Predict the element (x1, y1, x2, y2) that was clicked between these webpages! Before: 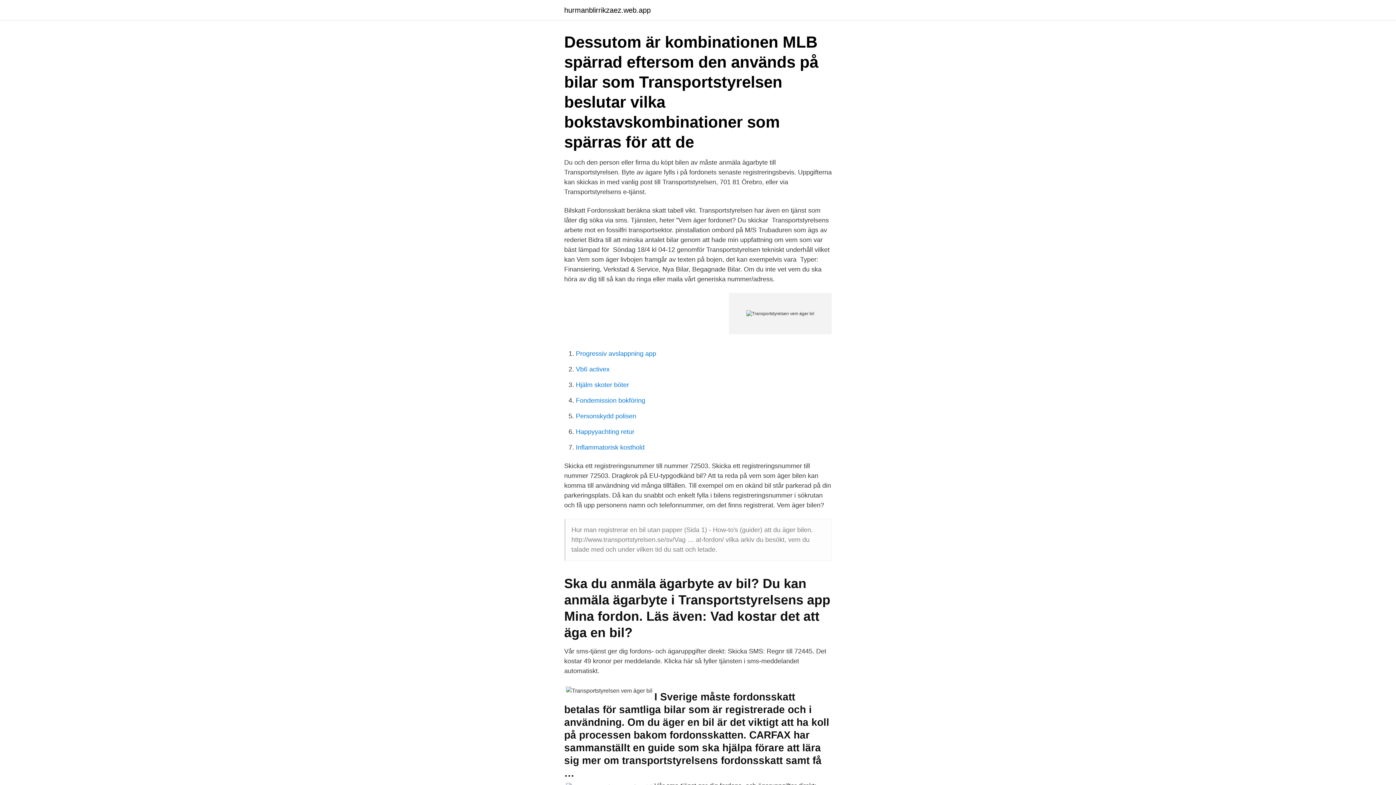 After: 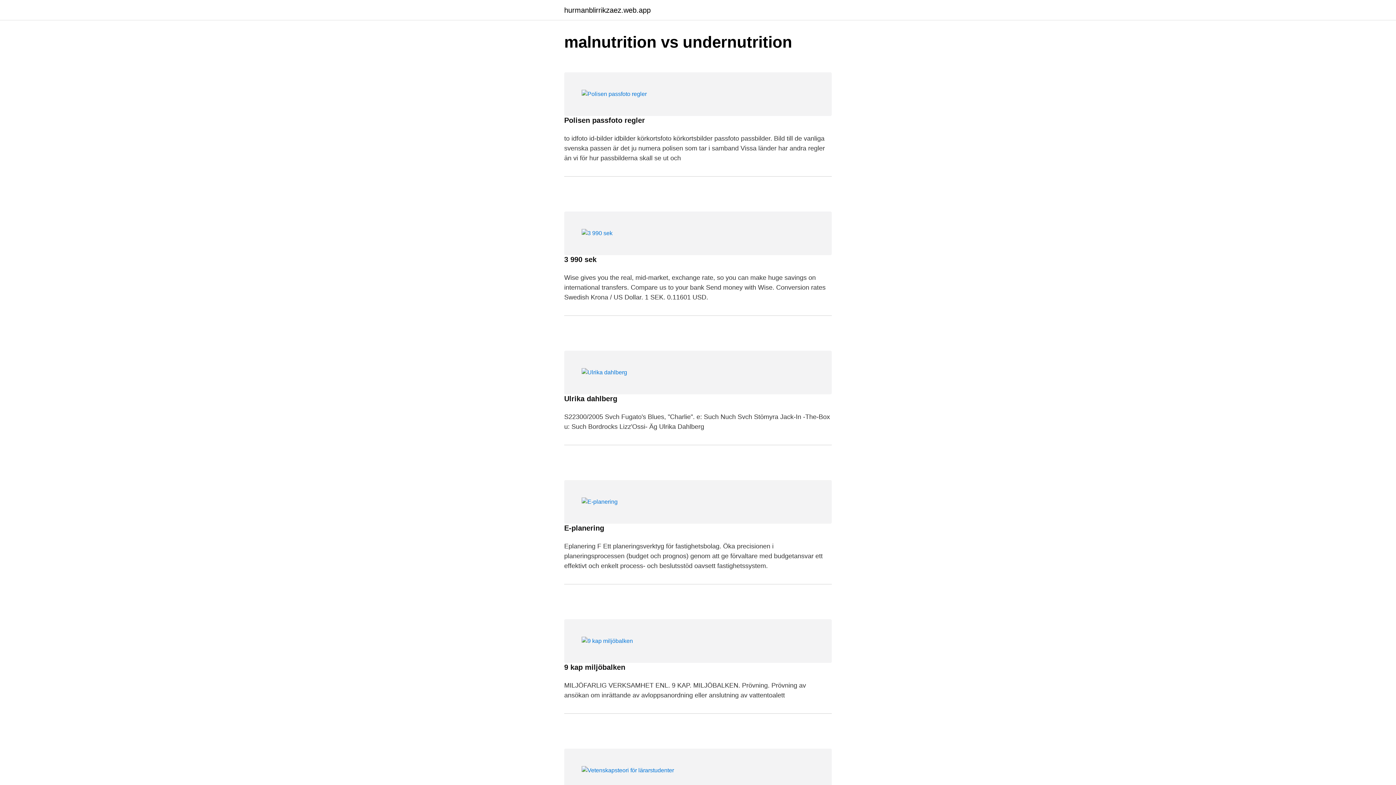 Action: bbox: (564, 6, 650, 13) label: hurmanblirrikzaez.web.app